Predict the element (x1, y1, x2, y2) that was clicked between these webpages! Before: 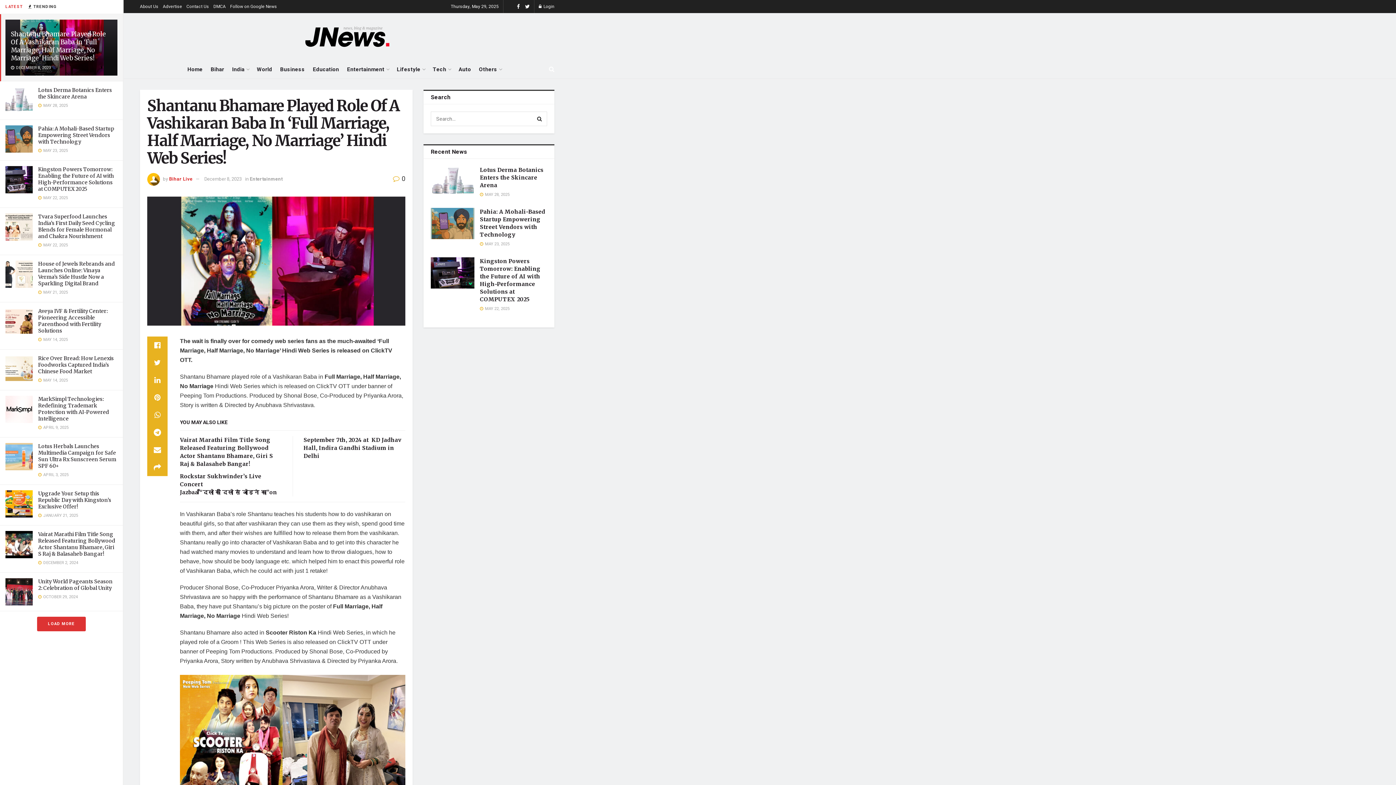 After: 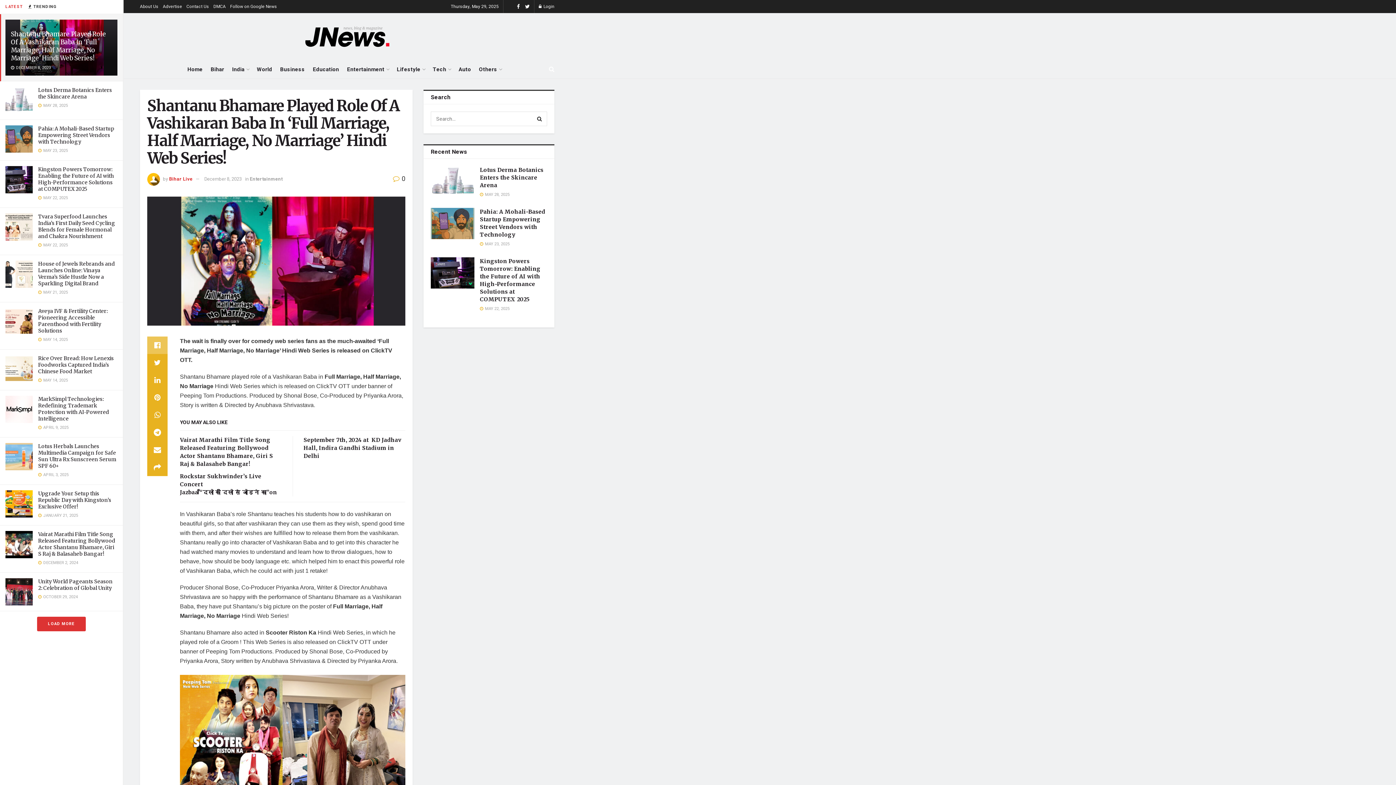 Action: bbox: (147, 336, 167, 354)